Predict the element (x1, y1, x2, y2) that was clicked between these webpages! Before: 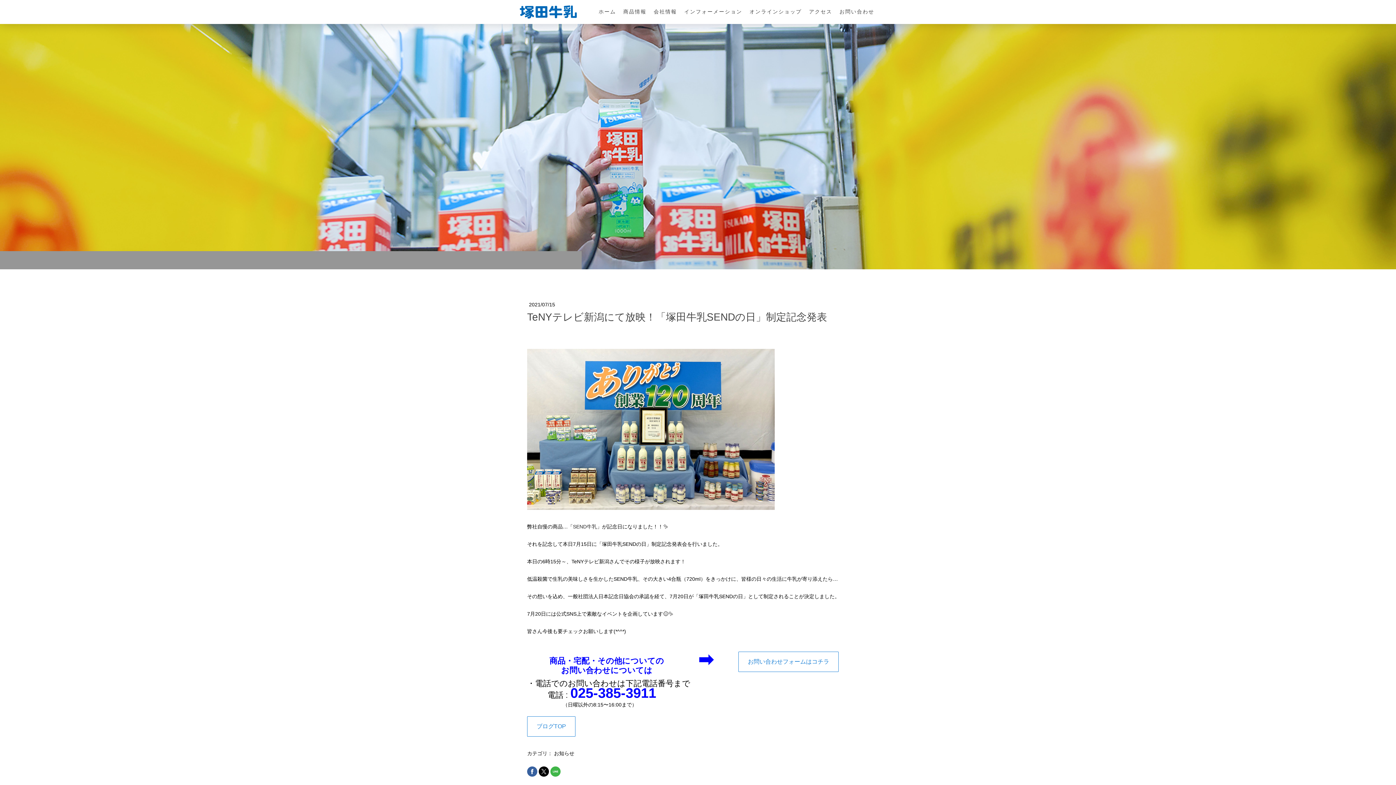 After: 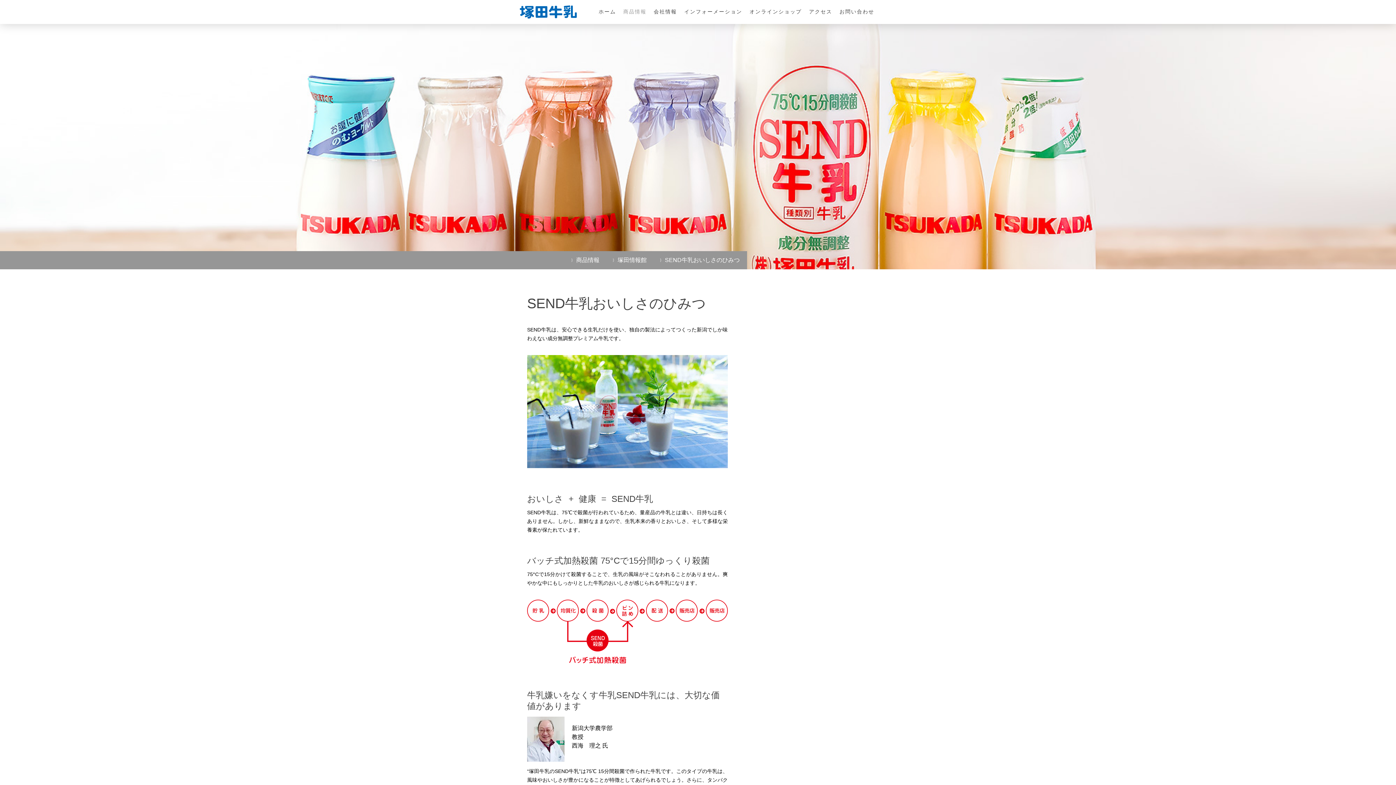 Action: bbox: (573, 524, 597, 529) label: SEND牛乳